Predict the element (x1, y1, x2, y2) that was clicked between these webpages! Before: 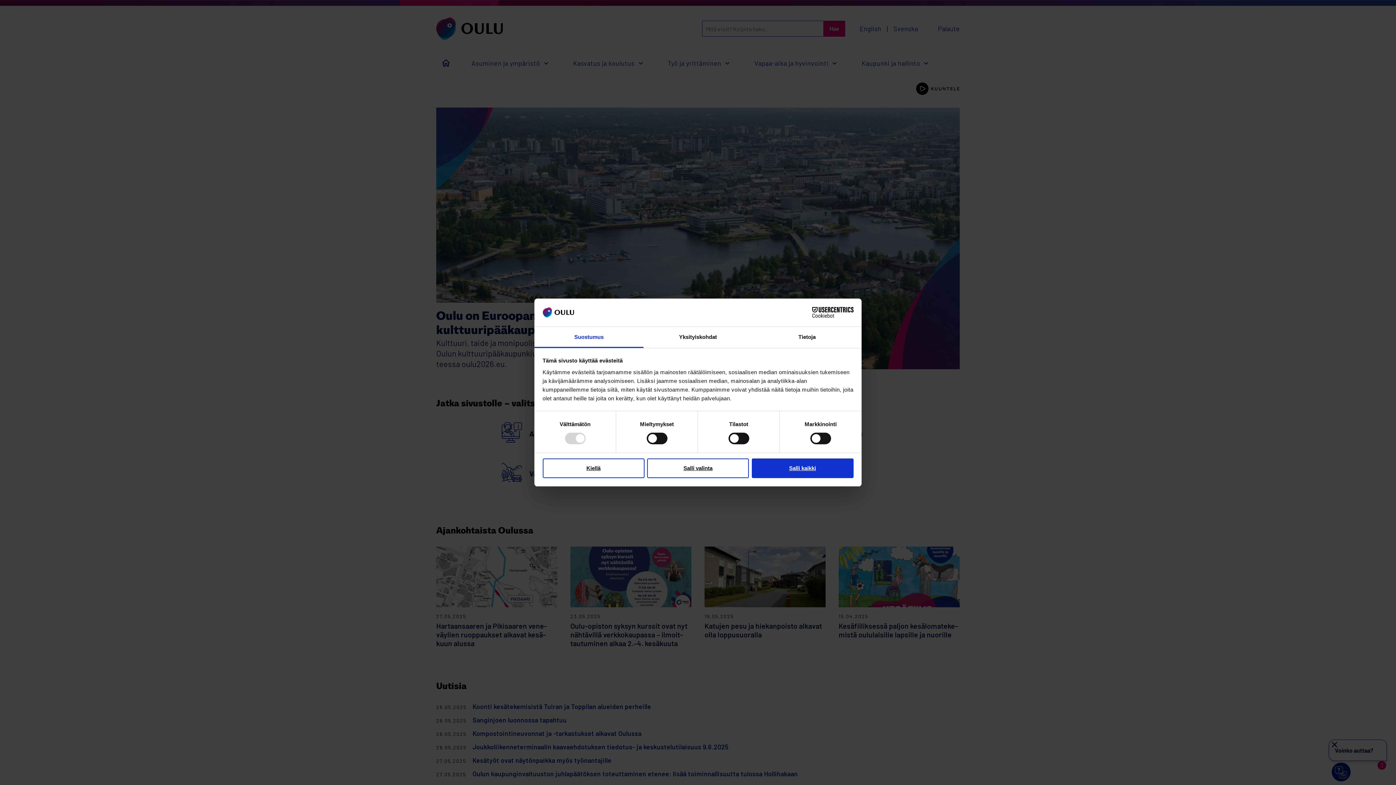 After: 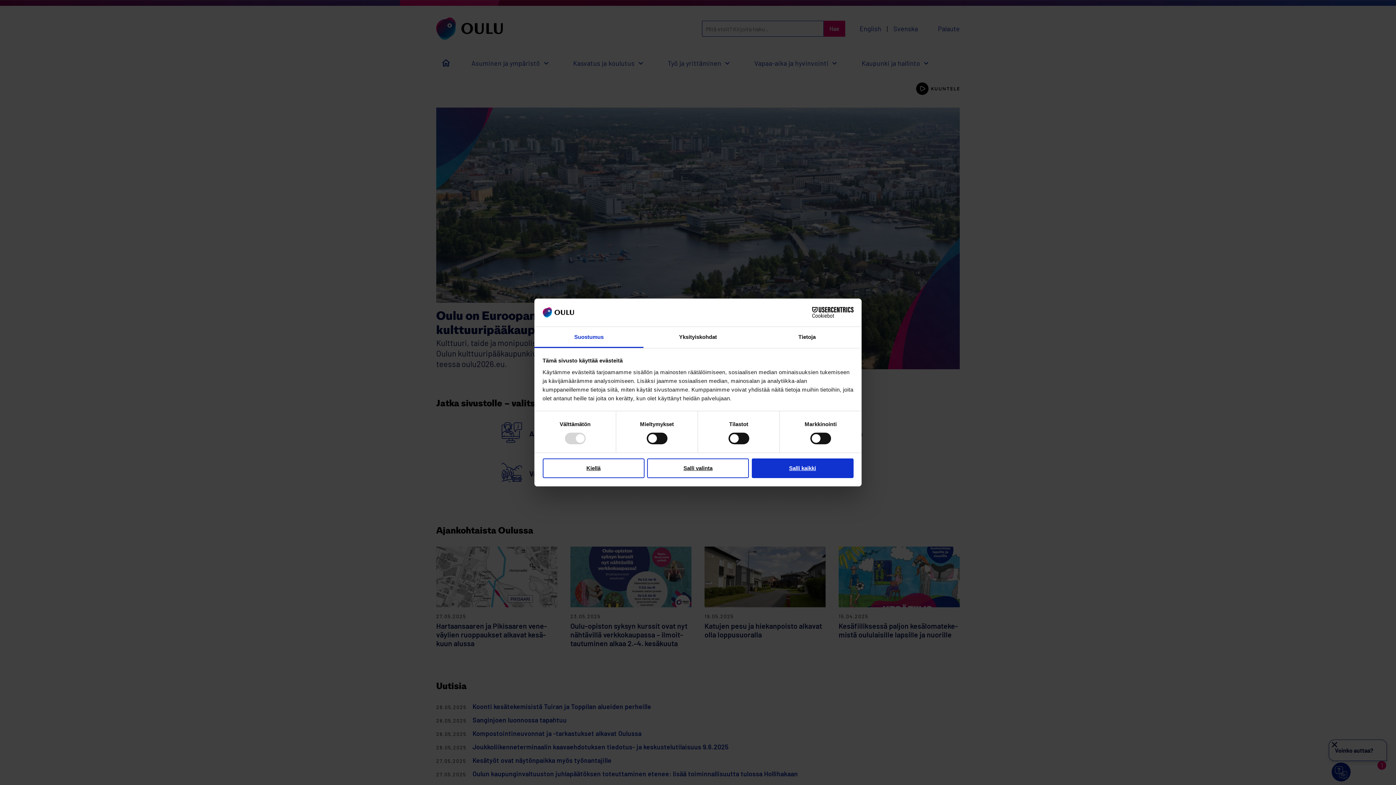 Action: label: Suostumus bbox: (534, 327, 643, 348)